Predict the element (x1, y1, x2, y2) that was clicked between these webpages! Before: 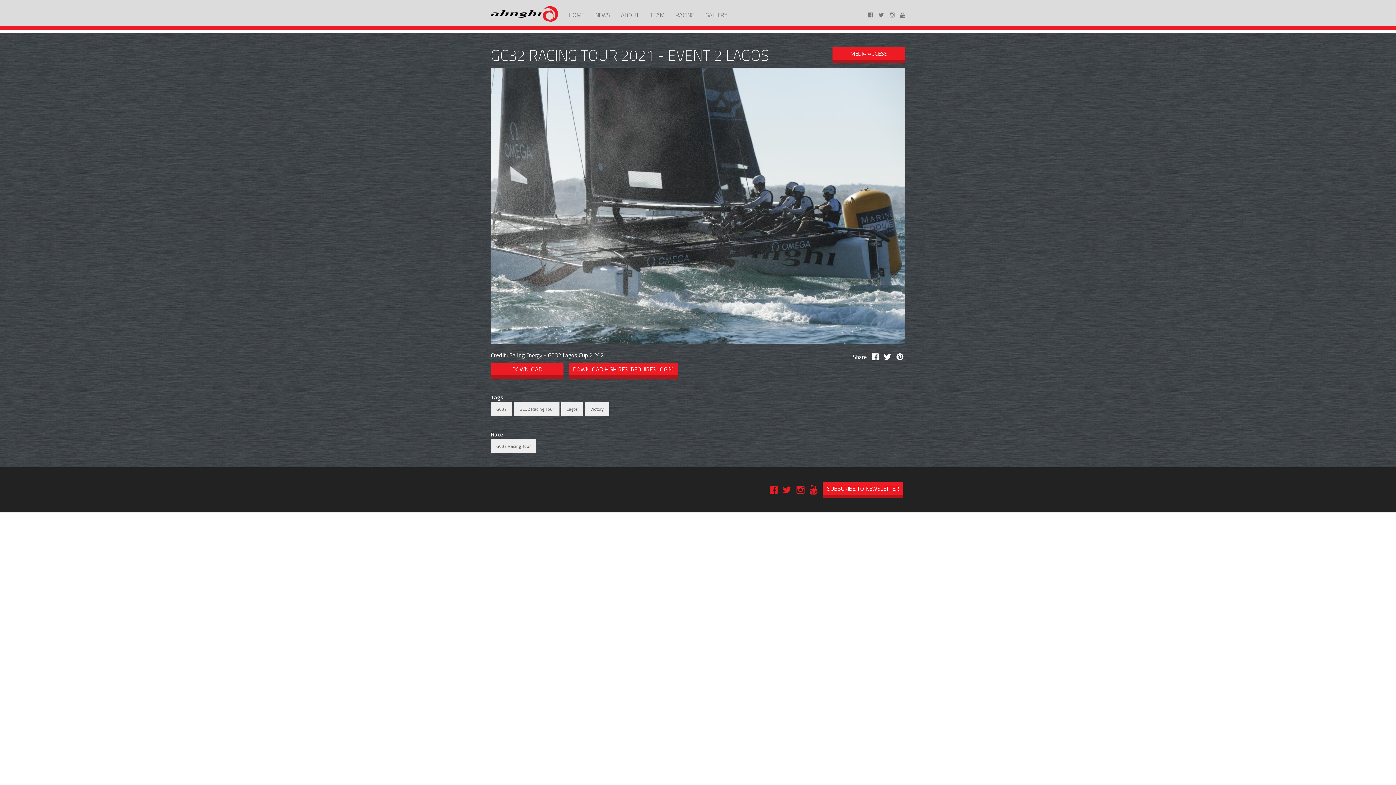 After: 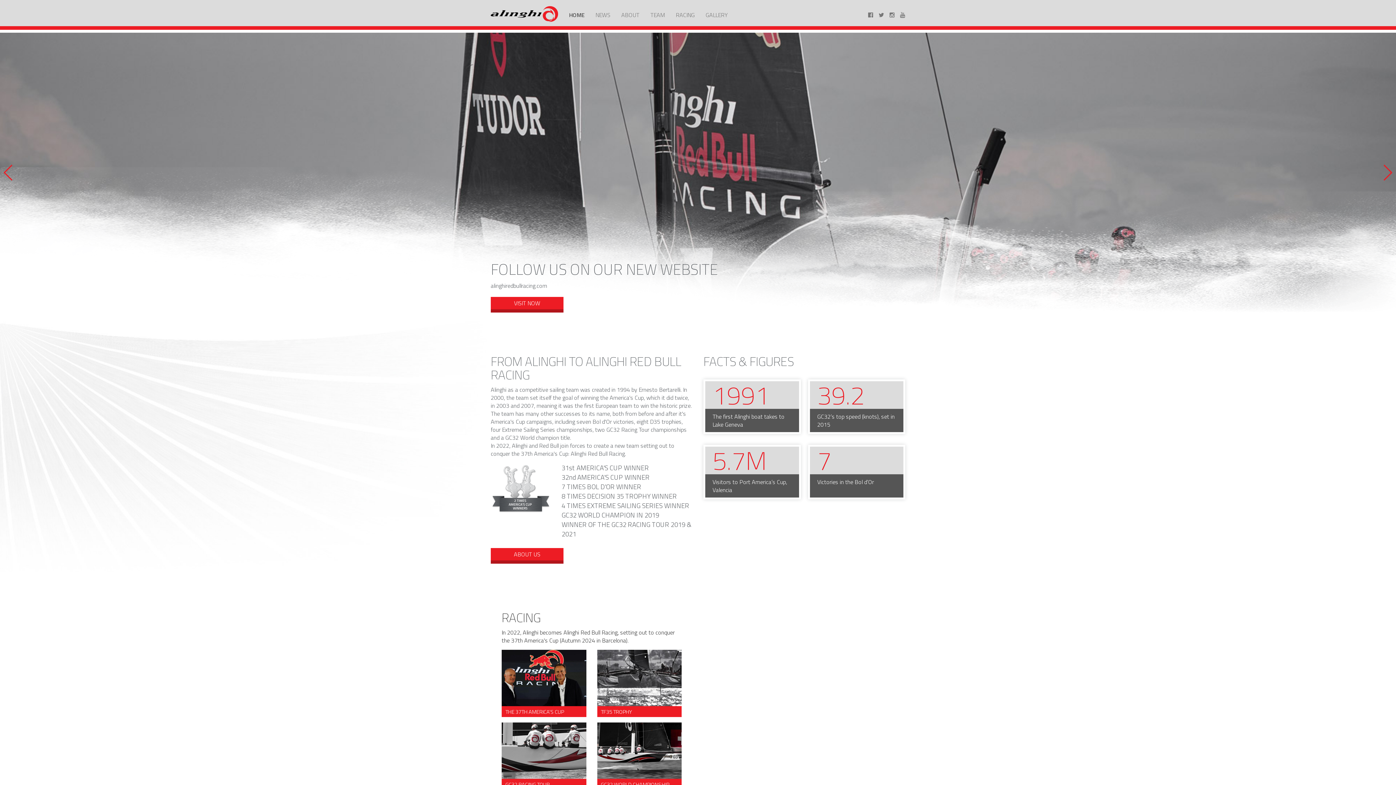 Action: bbox: (490, 6, 563, 21)